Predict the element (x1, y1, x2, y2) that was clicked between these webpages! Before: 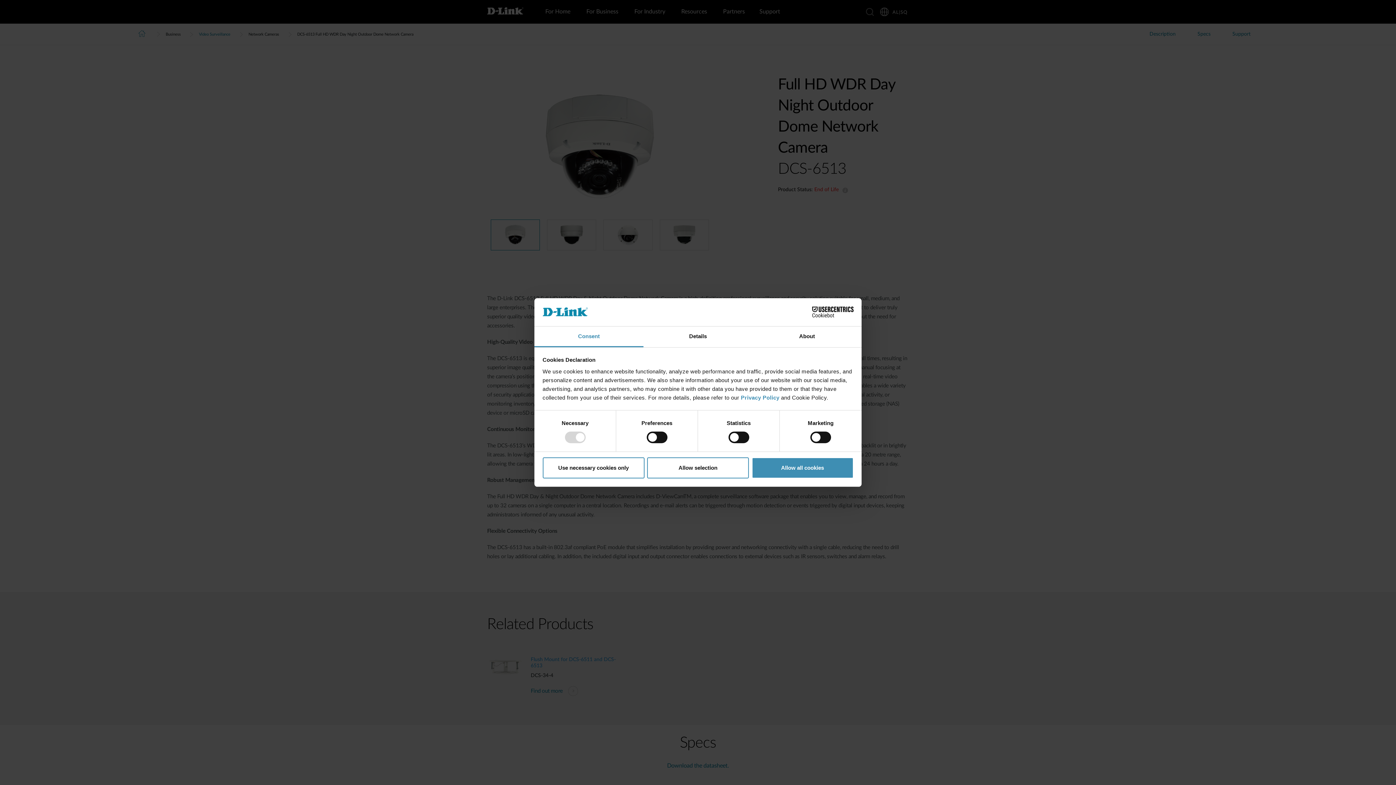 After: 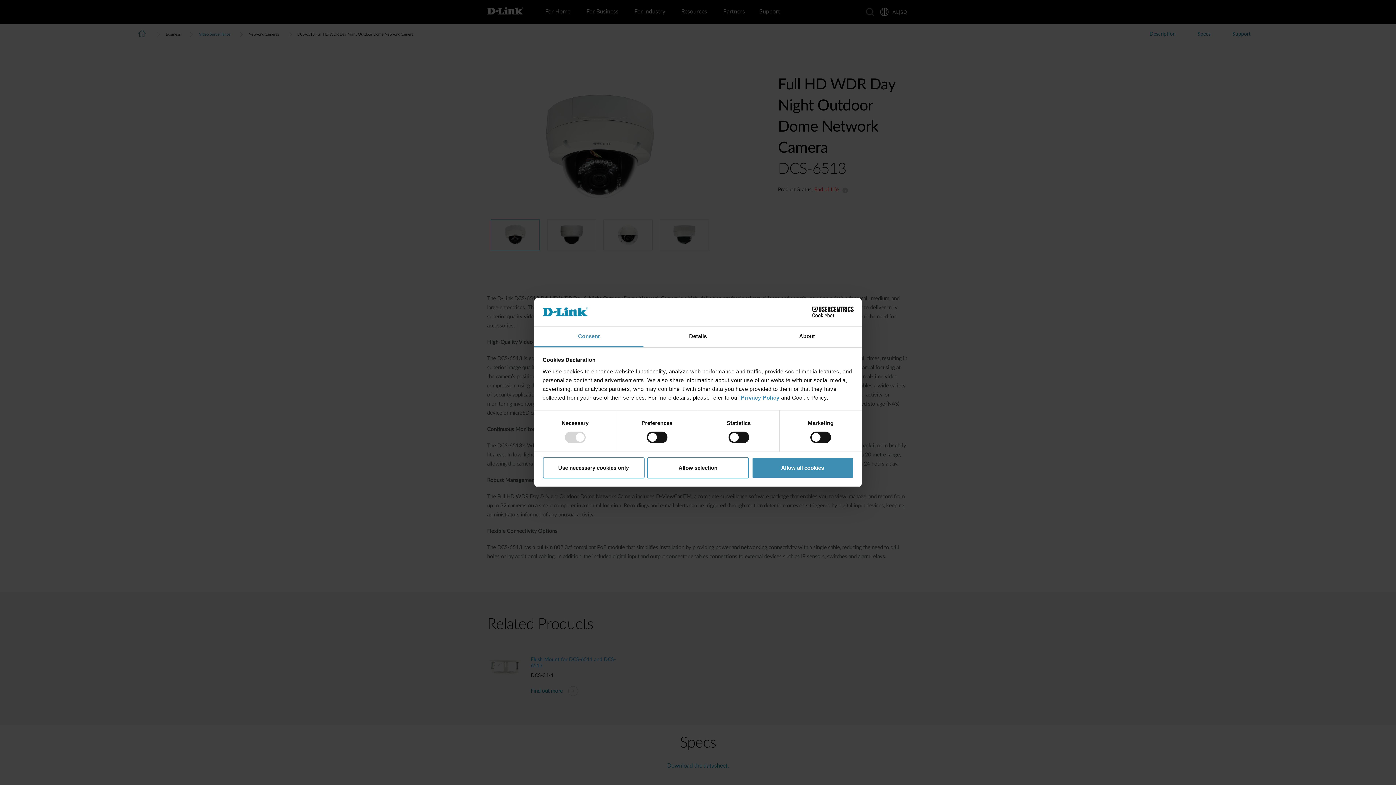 Action: label: Consent bbox: (534, 326, 643, 347)